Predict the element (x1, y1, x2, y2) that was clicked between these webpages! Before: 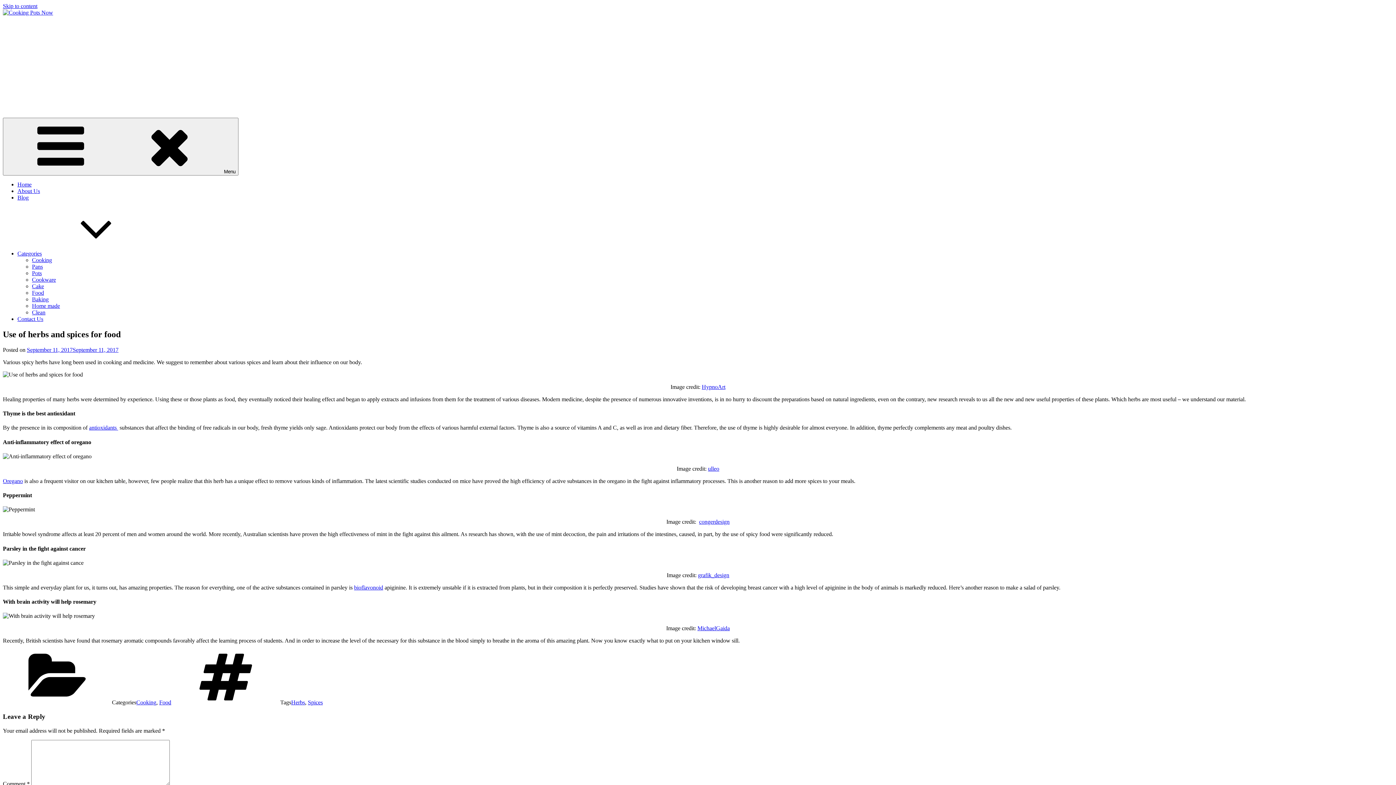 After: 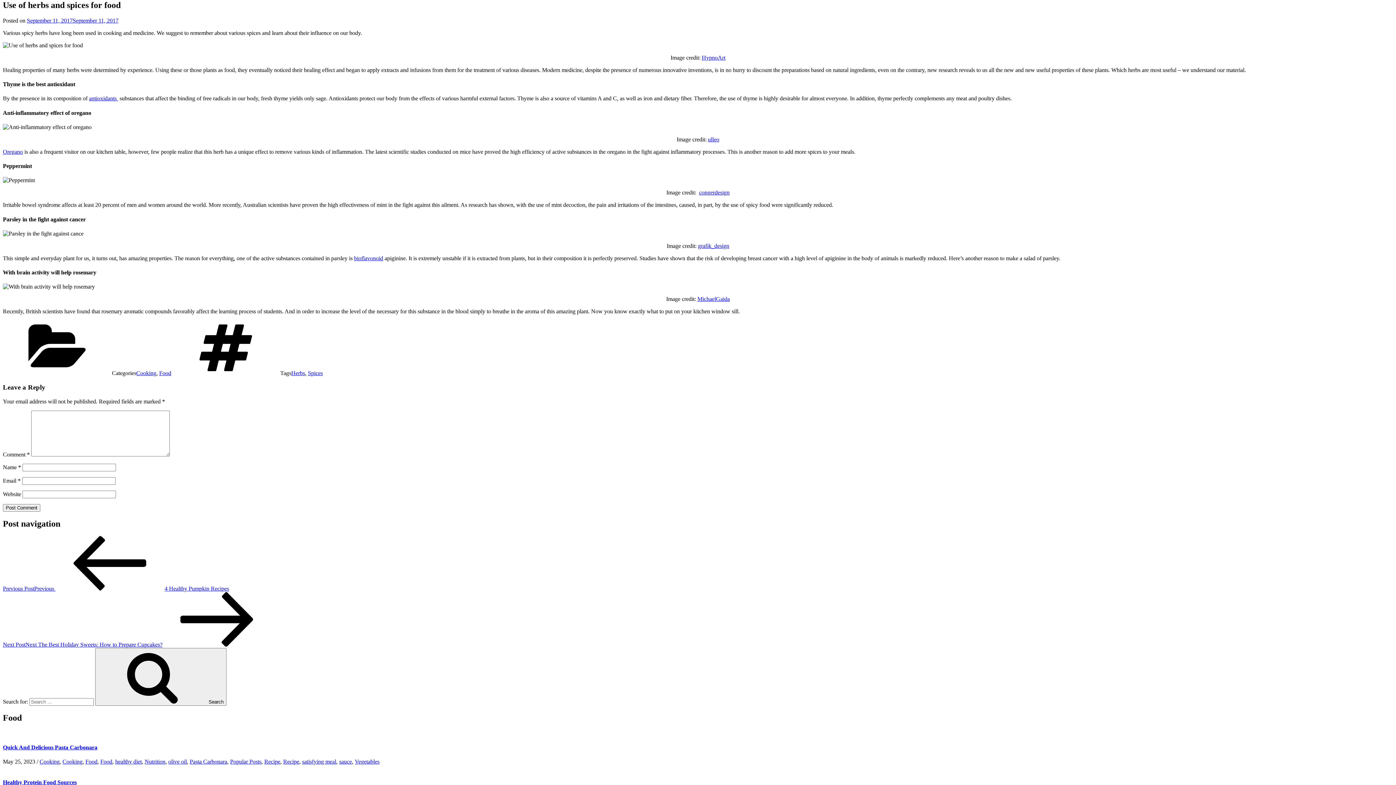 Action: label: Skip to content bbox: (2, 2, 37, 9)